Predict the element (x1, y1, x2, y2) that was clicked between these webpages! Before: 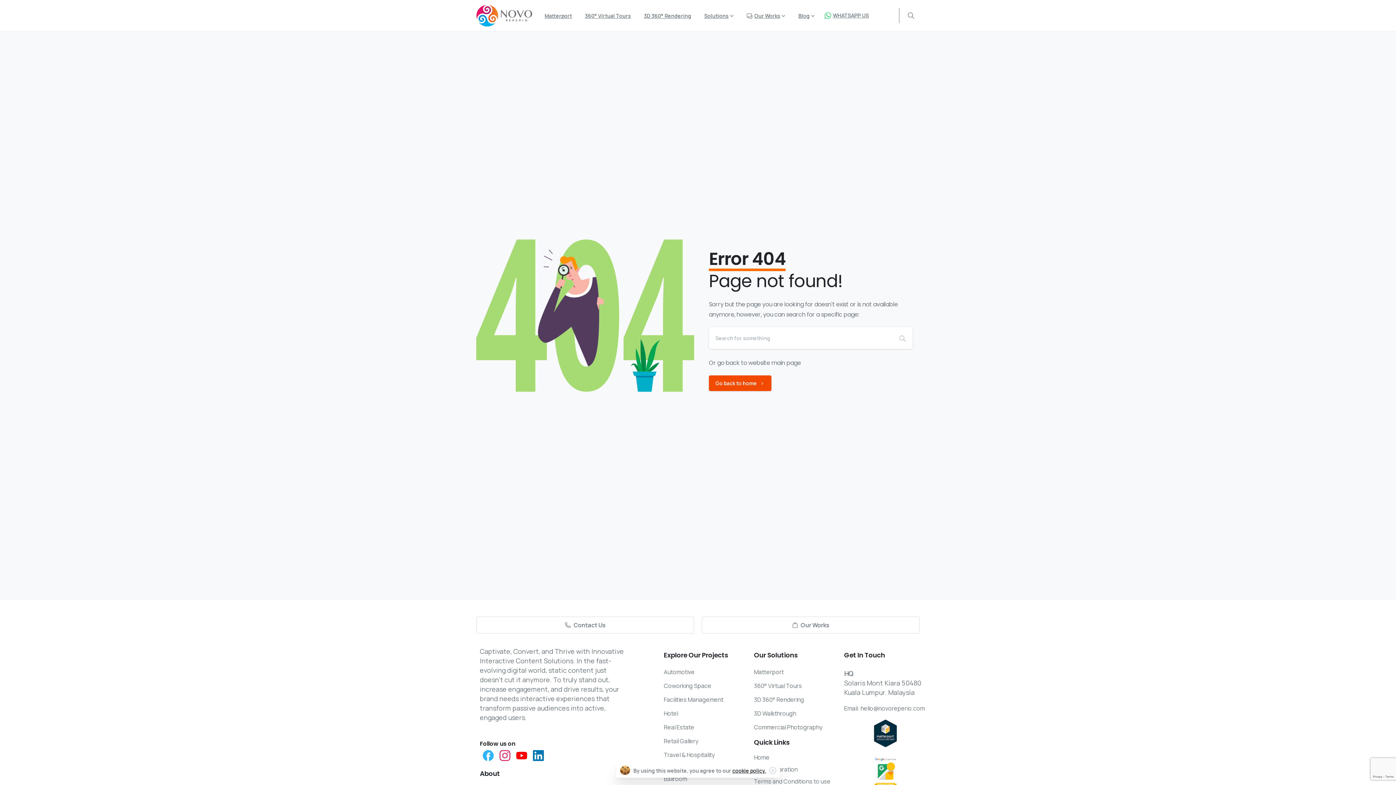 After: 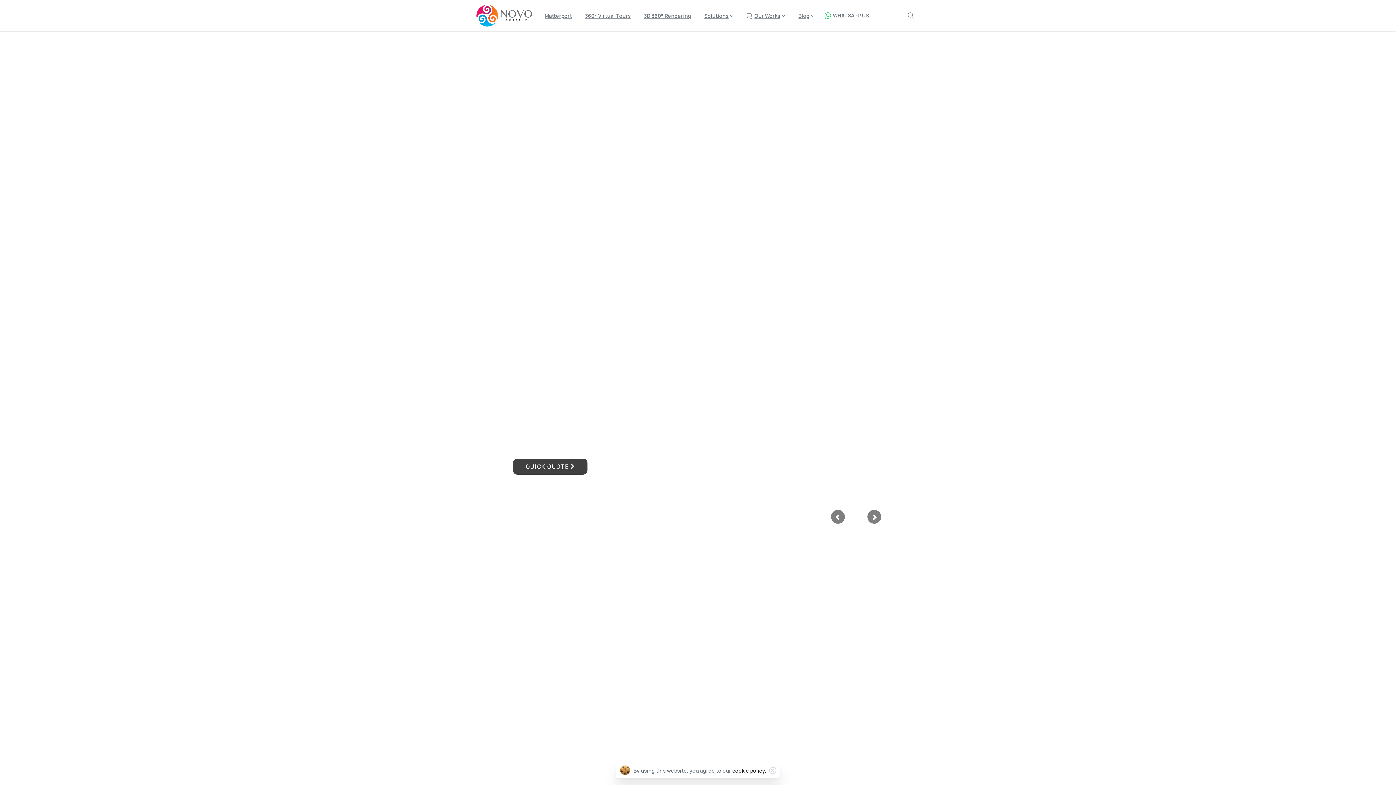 Action: label: Go back to home bbox: (709, 375, 771, 391)